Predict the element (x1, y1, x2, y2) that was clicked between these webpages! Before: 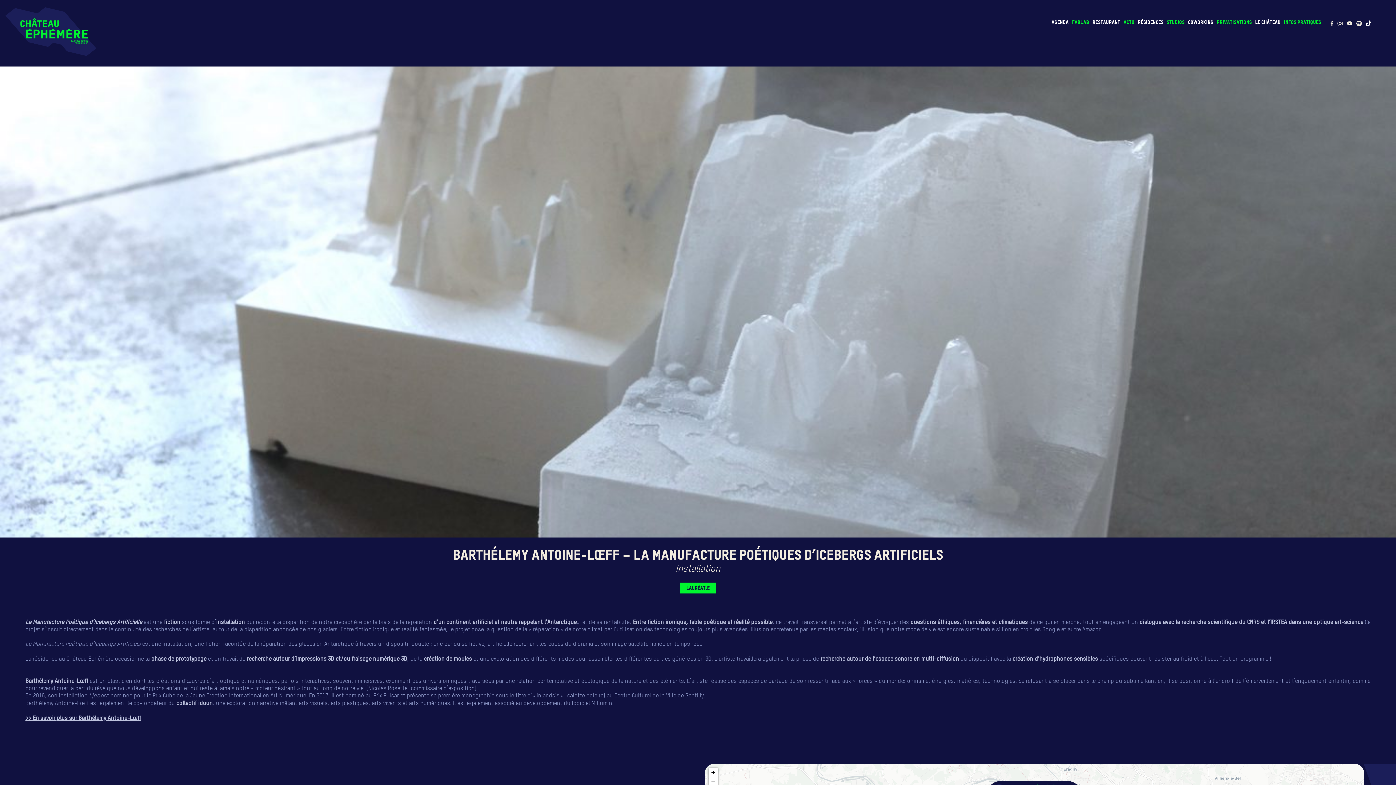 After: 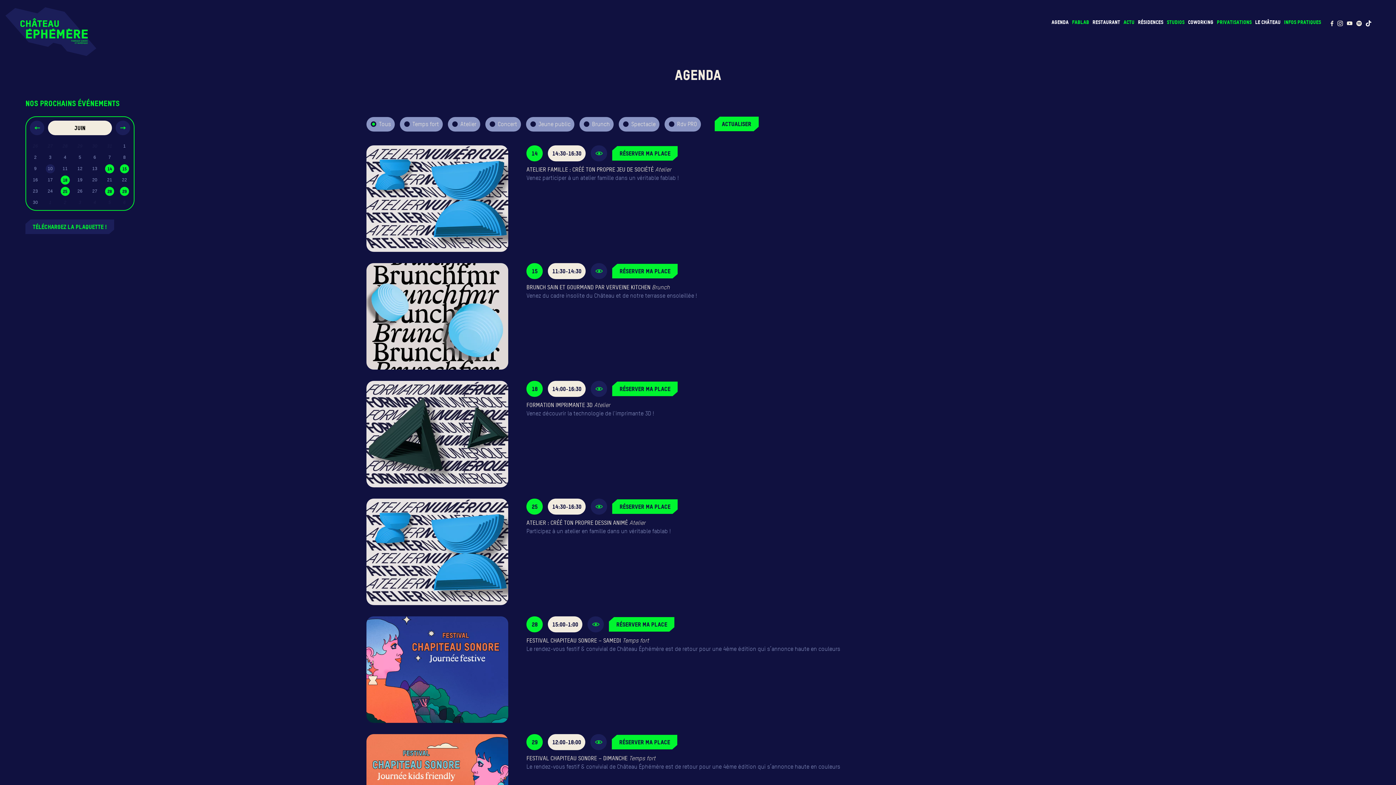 Action: bbox: (1051, 18, 1068, 25) label: AGENDA